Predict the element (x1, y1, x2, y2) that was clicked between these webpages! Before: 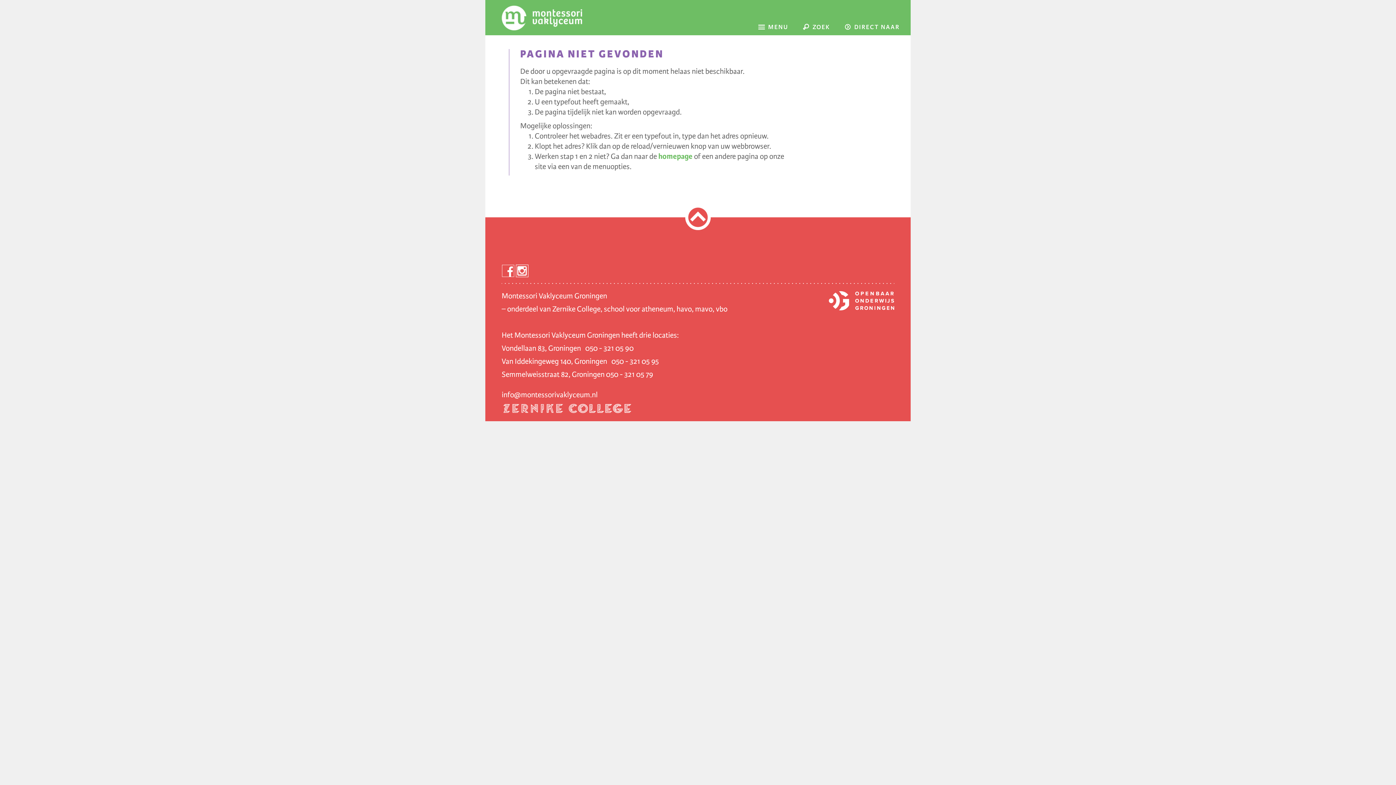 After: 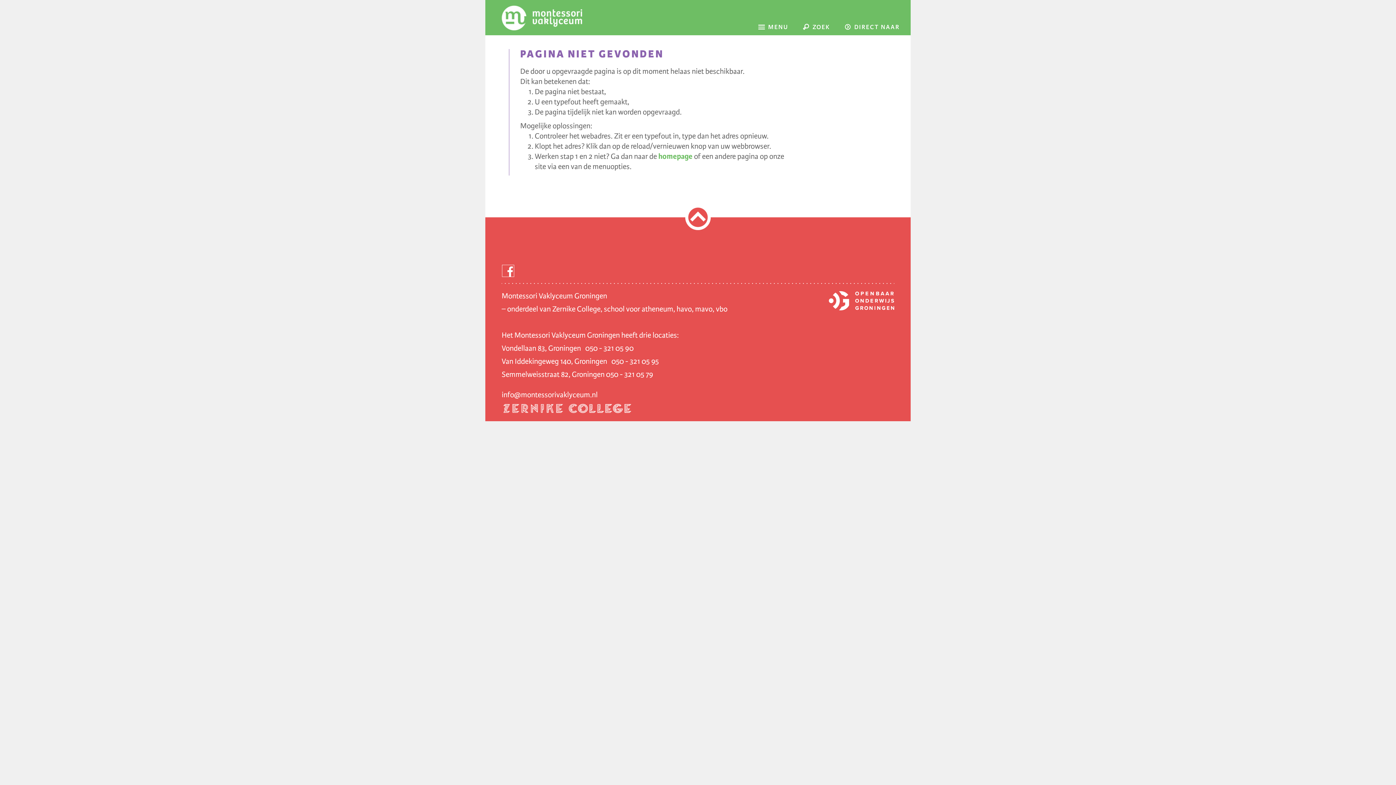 Action: bbox: (516, 264, 528, 277)